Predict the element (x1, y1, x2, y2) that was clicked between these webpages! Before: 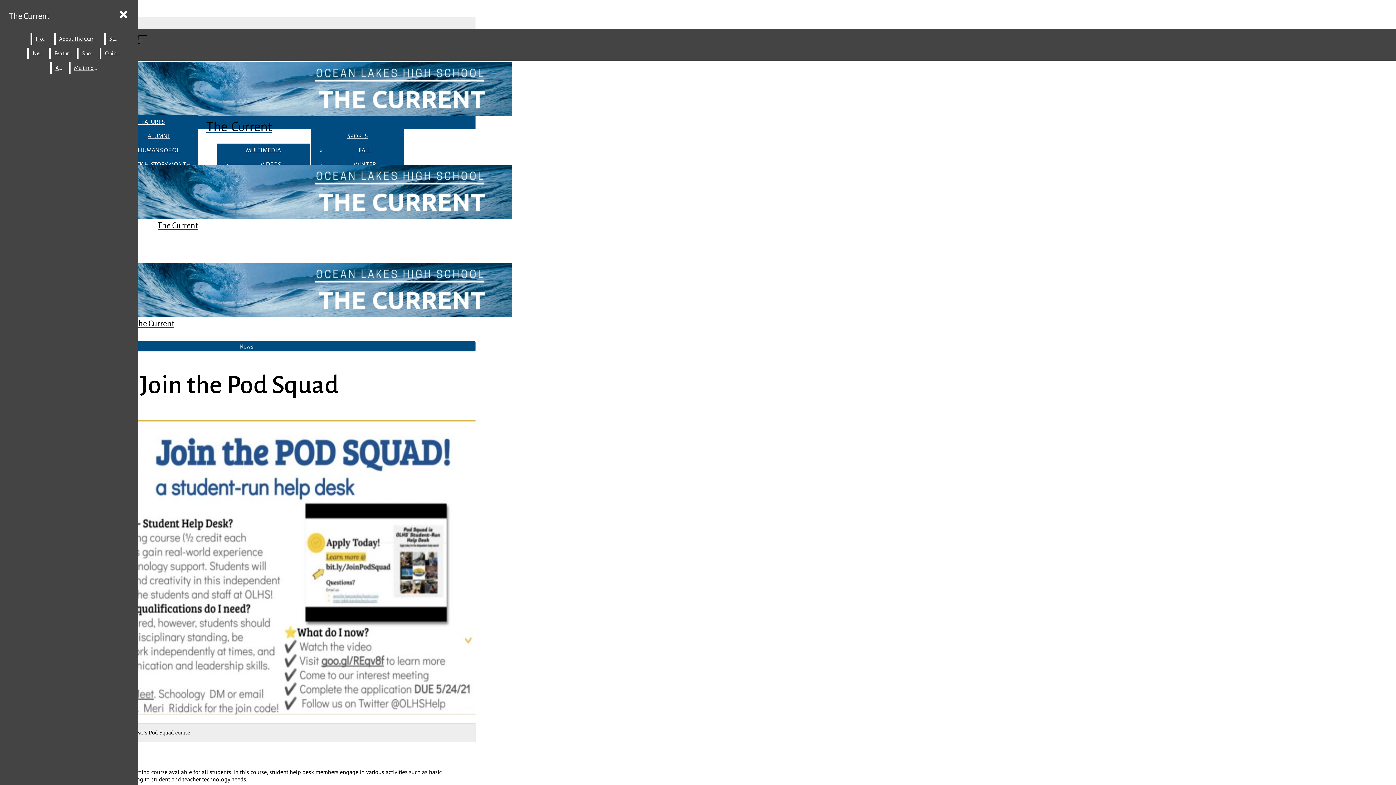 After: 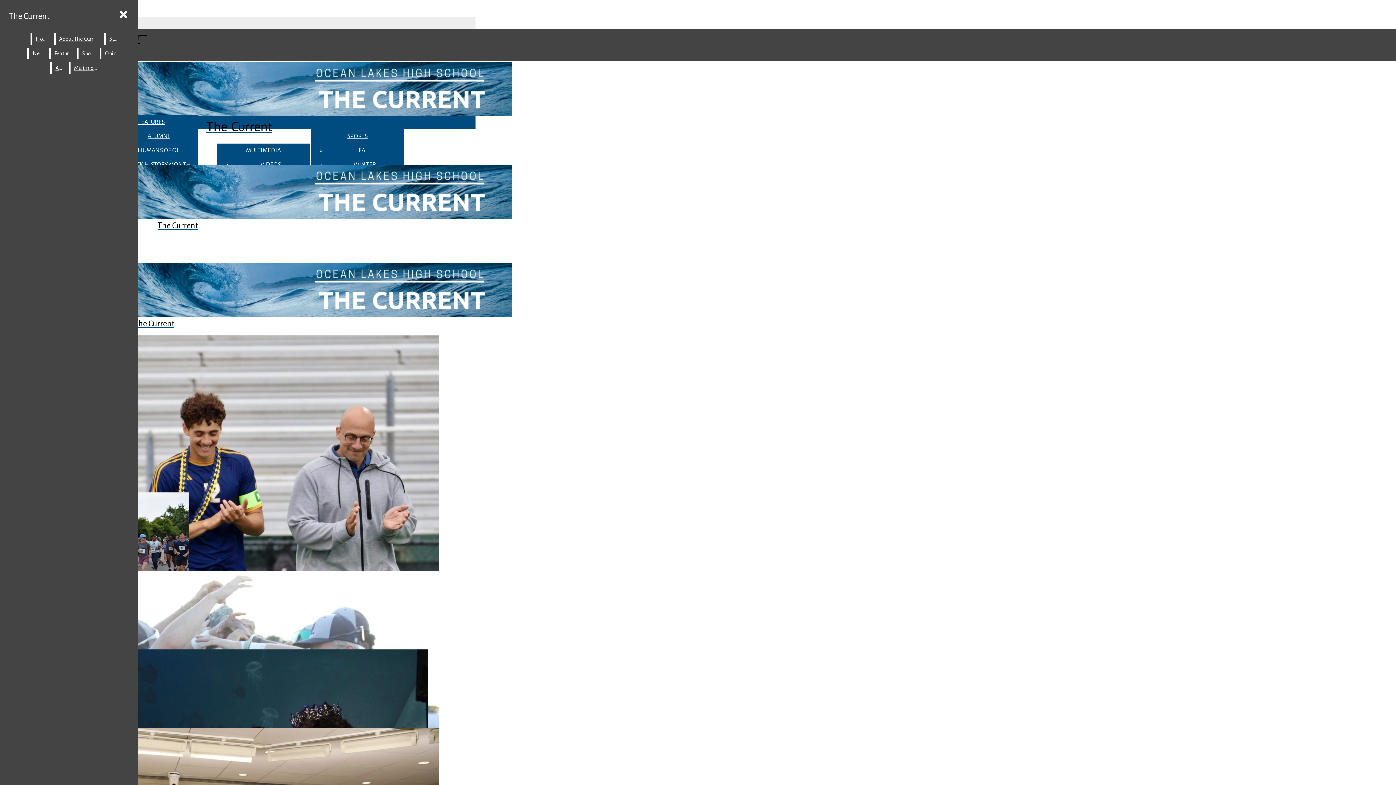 Action: bbox: (2, 164, 352, 231) label: The Current